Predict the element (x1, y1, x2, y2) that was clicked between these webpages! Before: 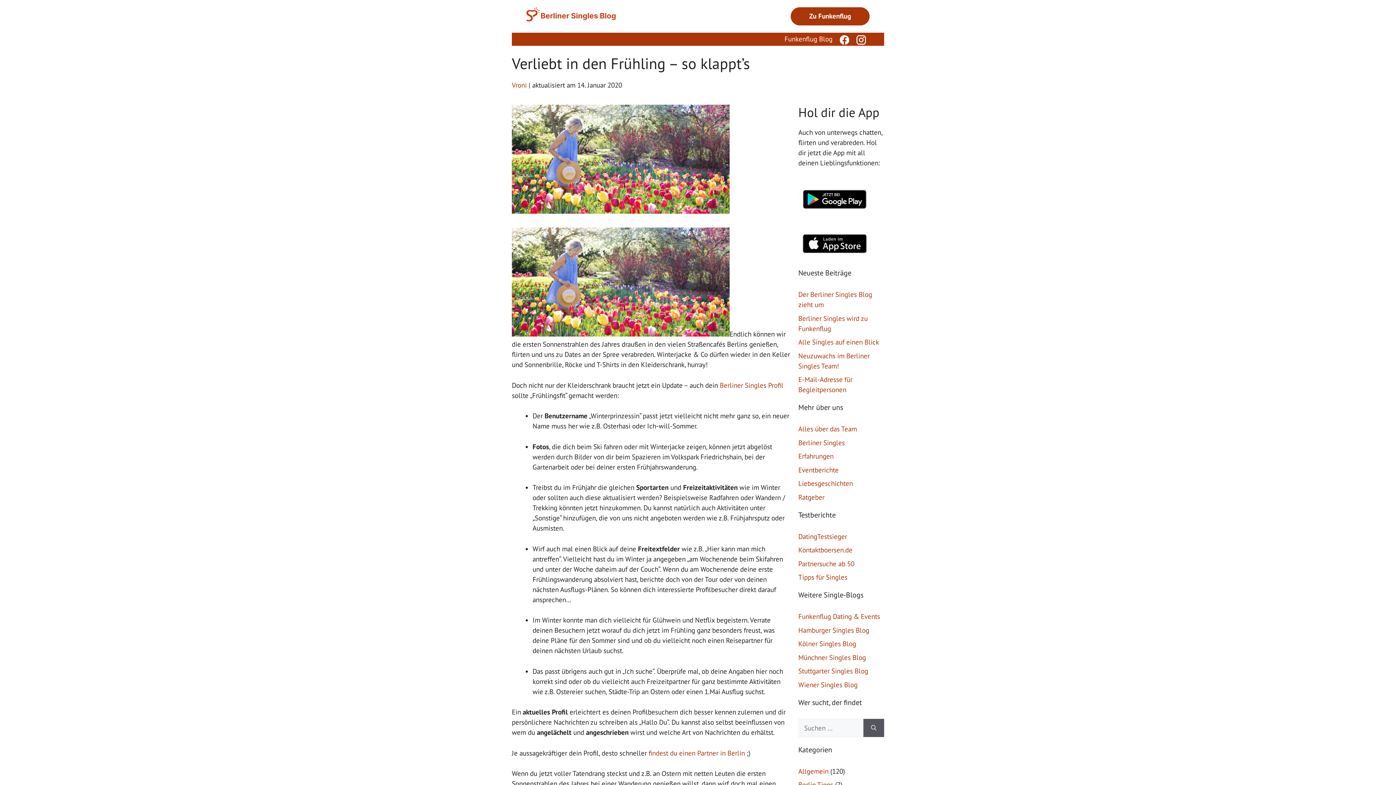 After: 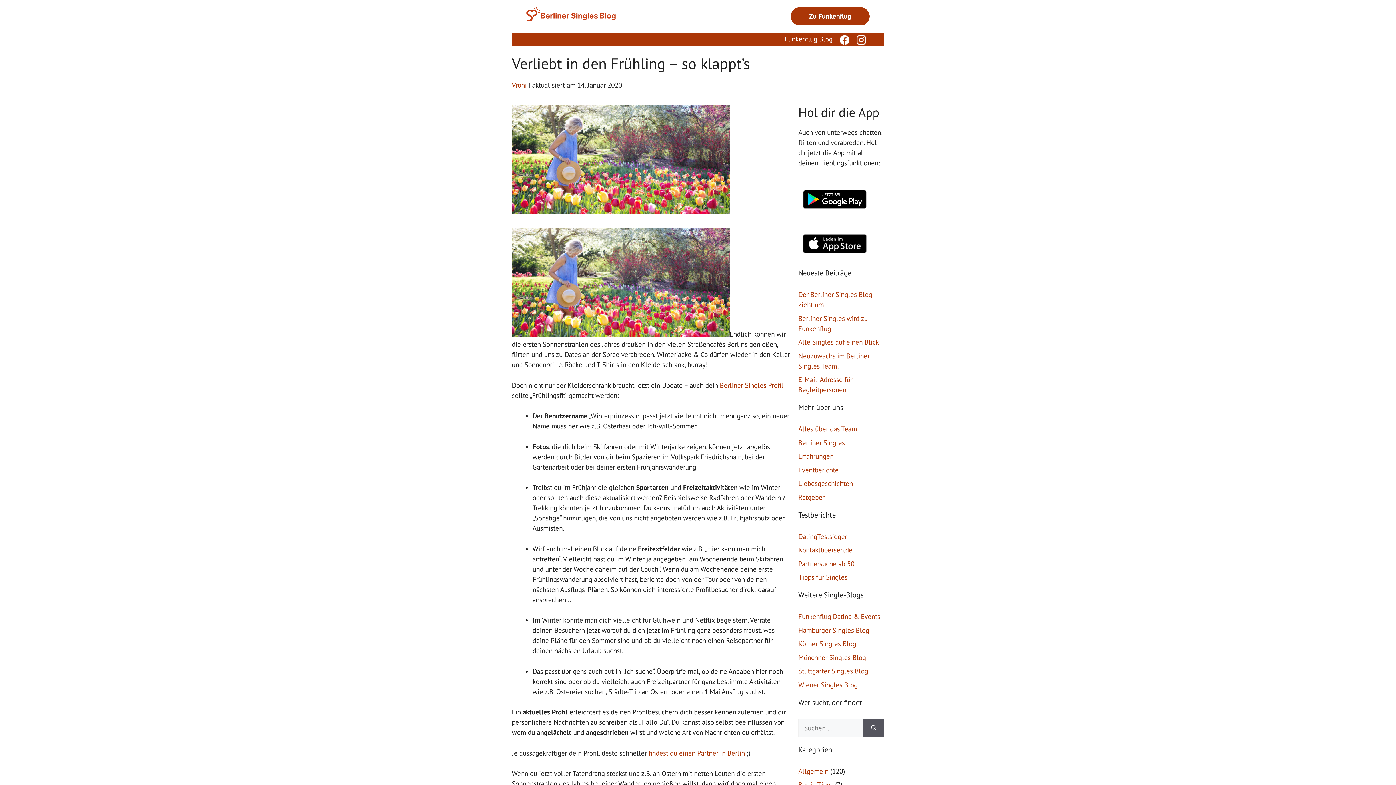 Action: bbox: (840, 32, 849, 45)